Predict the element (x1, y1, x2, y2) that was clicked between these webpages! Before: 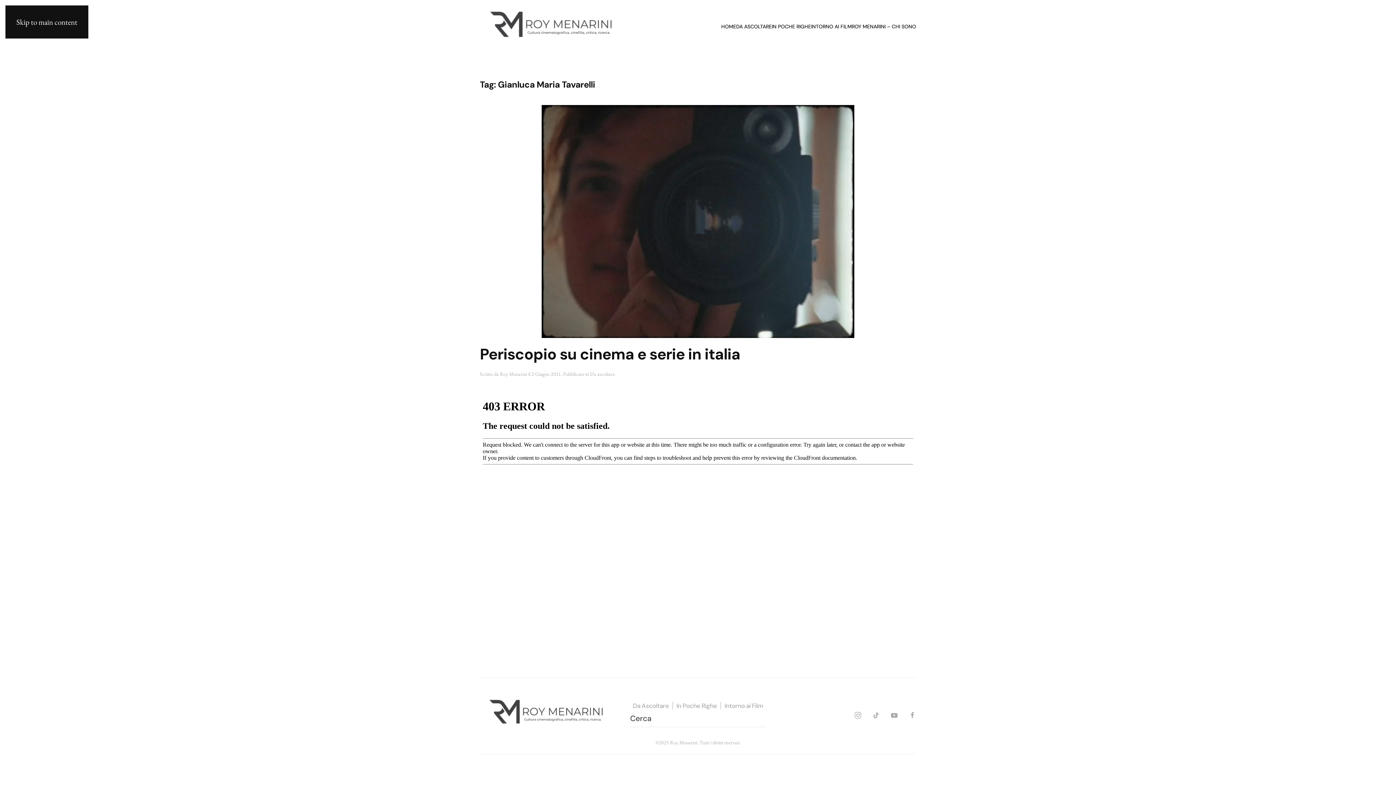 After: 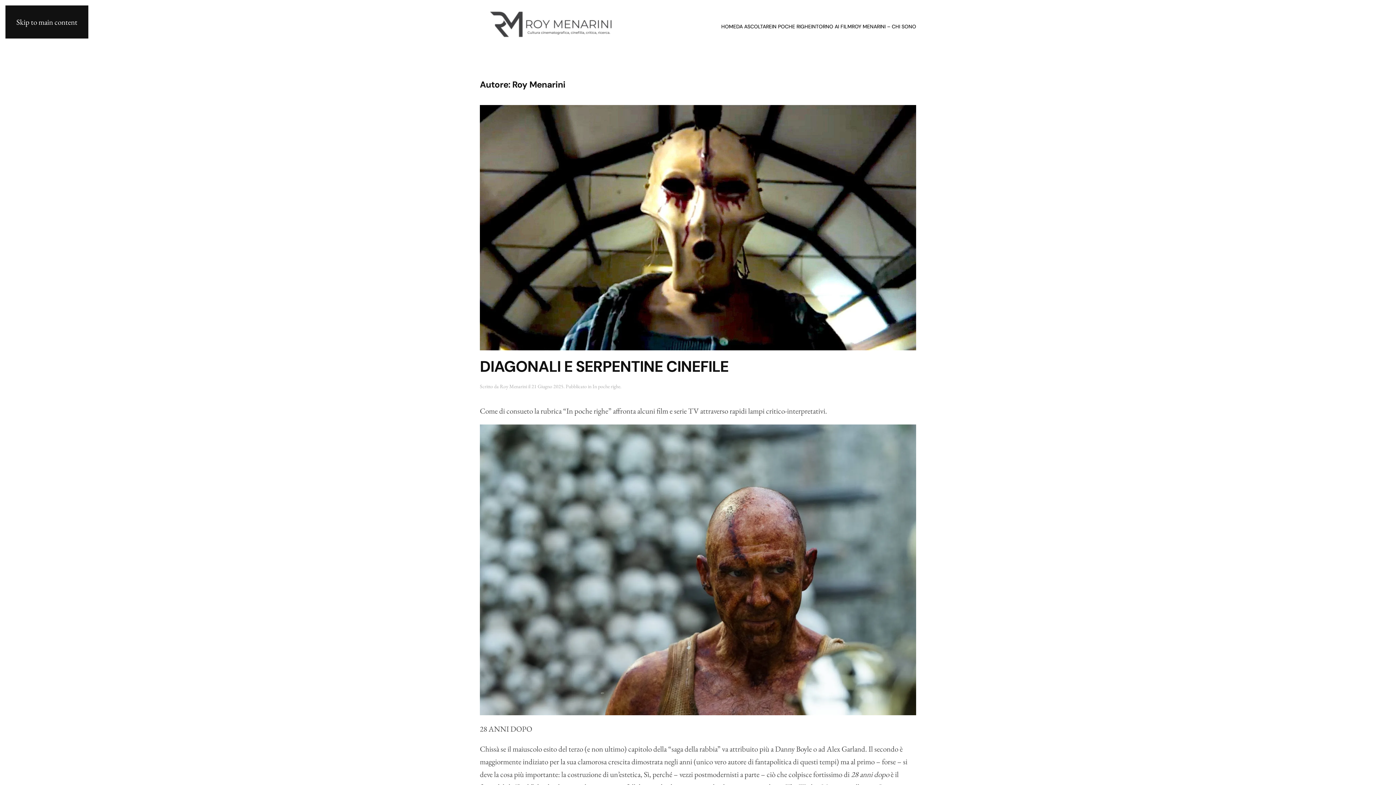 Action: bbox: (500, 370, 527, 377) label: Roy Menarini